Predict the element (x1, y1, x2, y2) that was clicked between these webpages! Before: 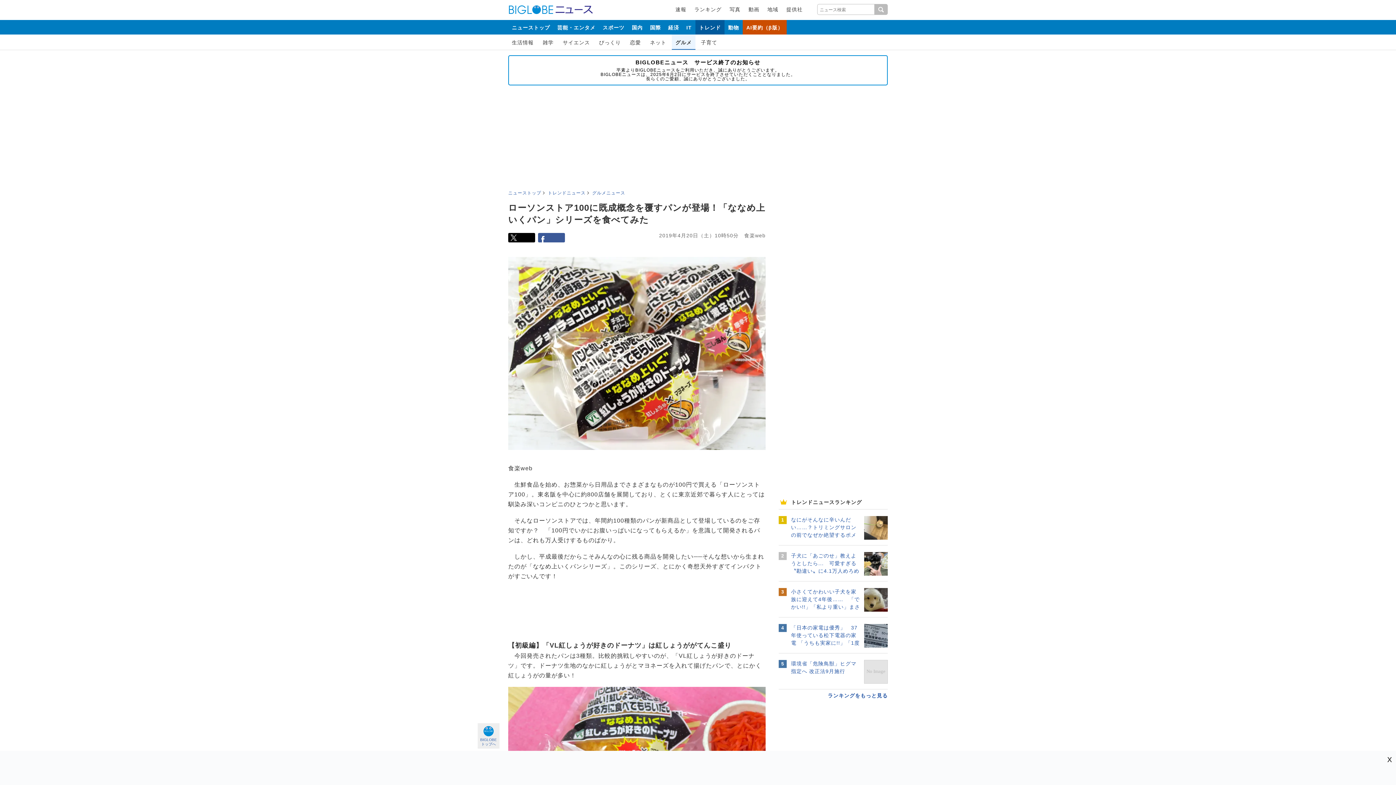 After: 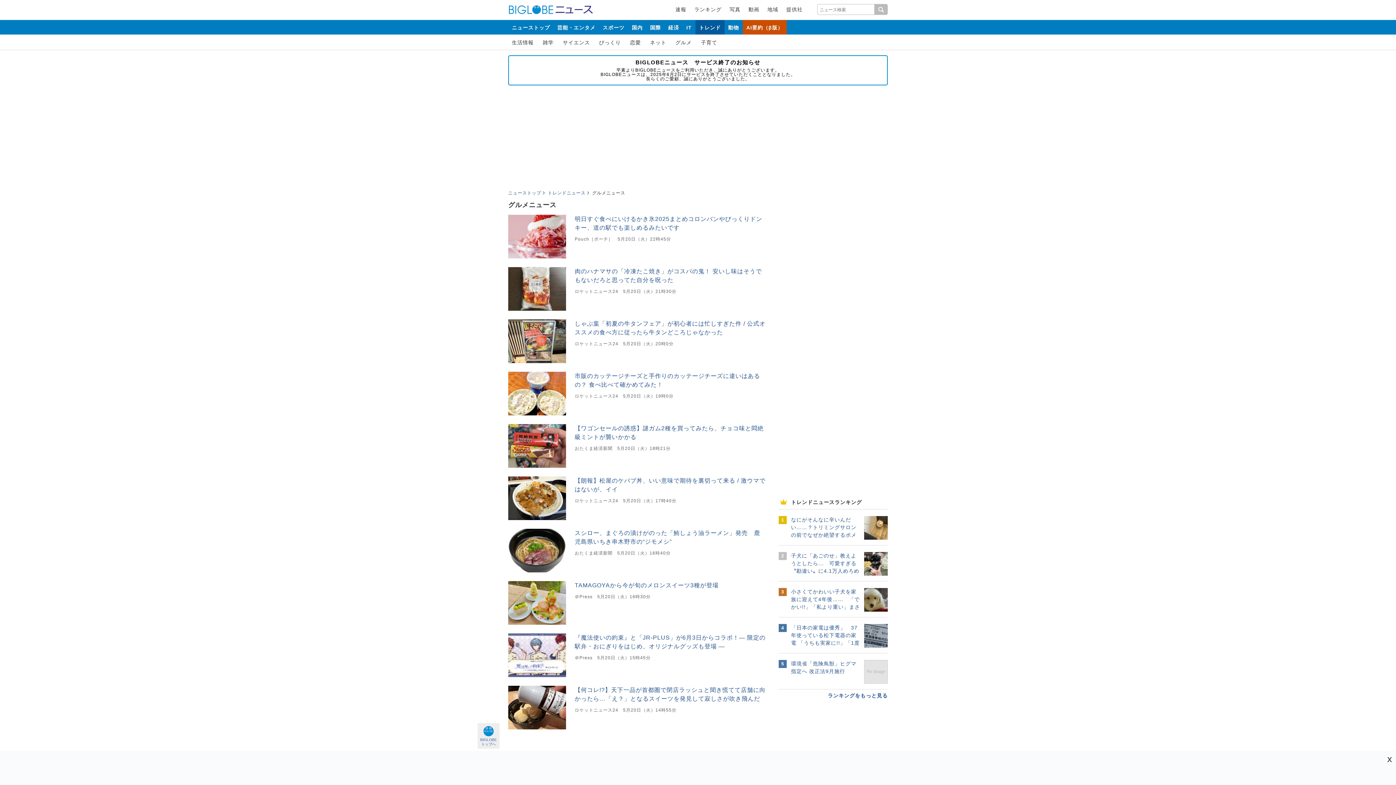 Action: bbox: (592, 190, 625, 195) label: グルメニュース